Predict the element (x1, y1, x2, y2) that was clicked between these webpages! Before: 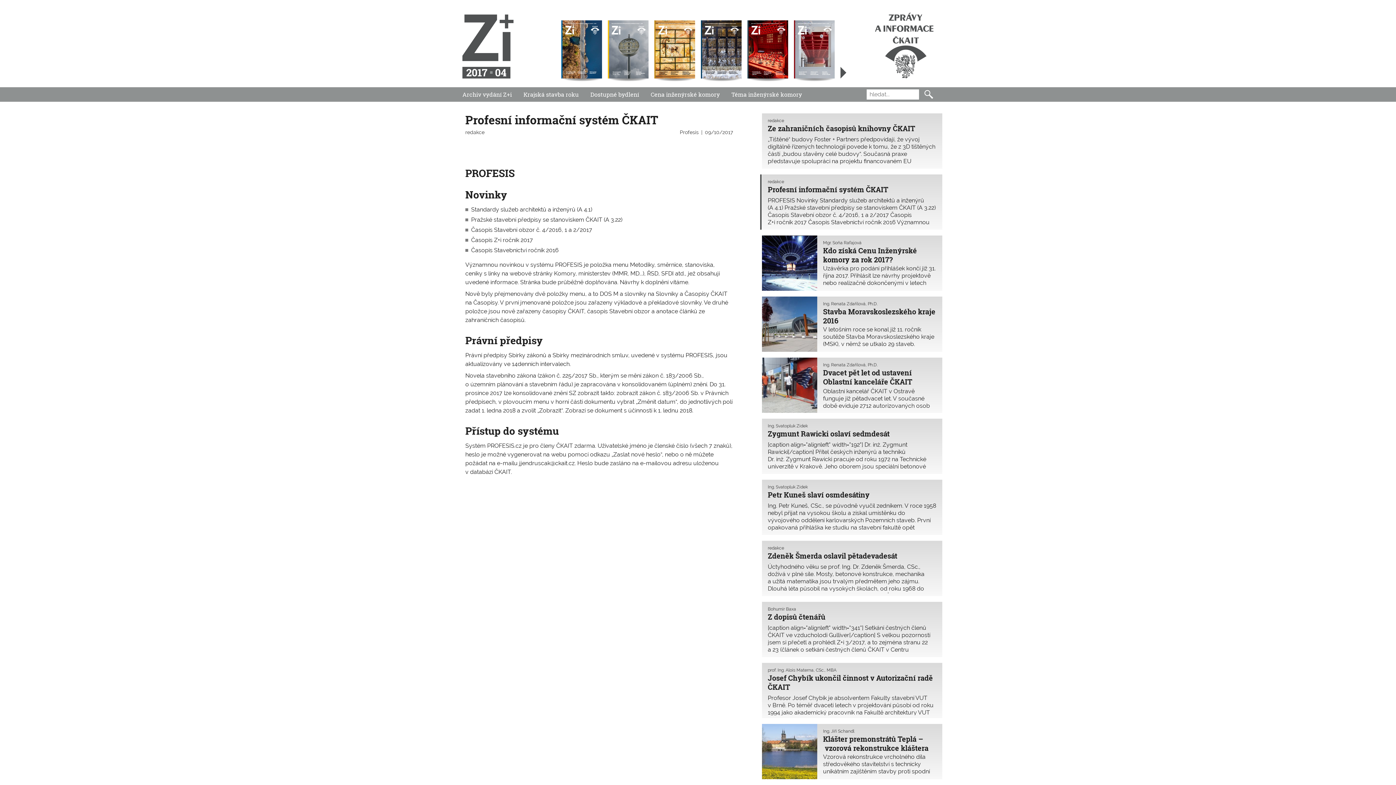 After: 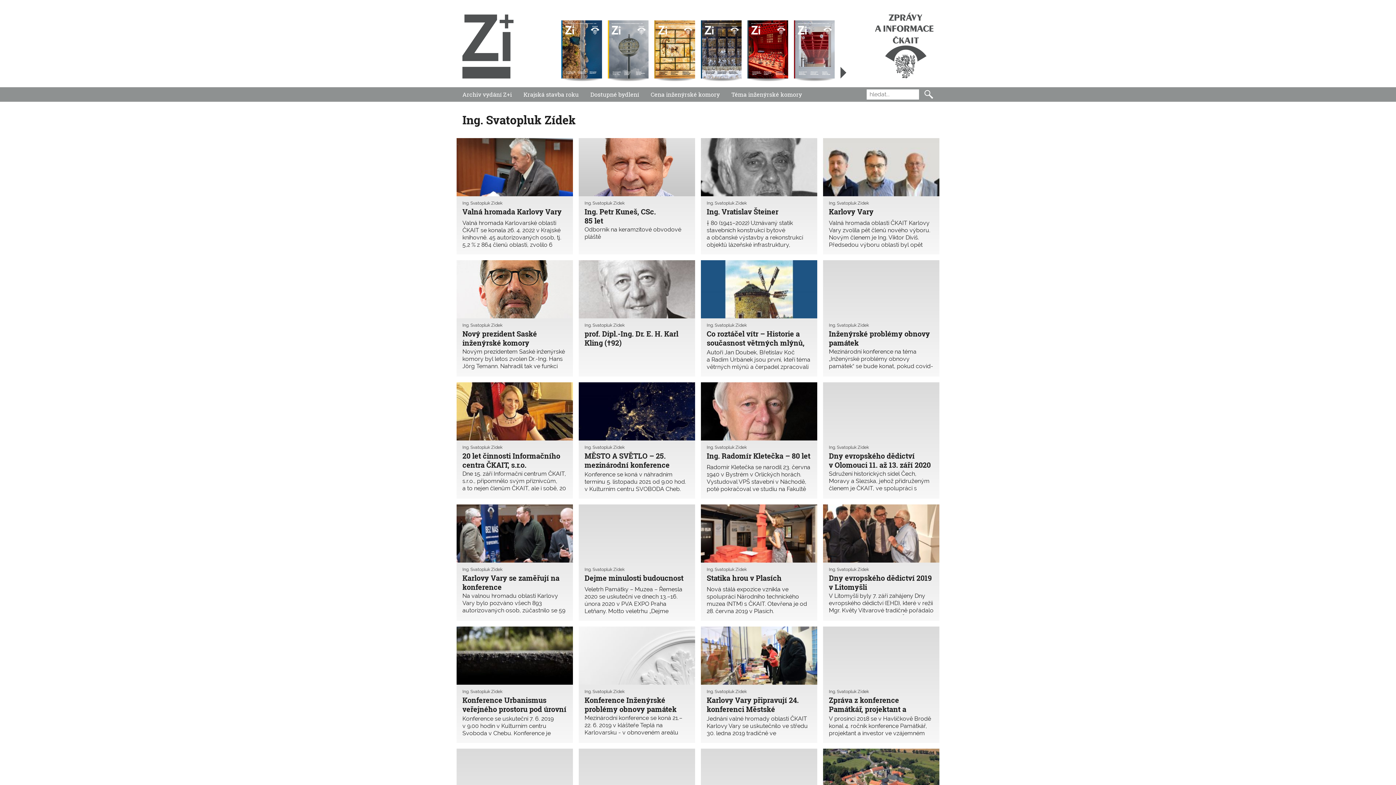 Action: label: Ing. Svatopluk Zídek bbox: (768, 423, 808, 428)